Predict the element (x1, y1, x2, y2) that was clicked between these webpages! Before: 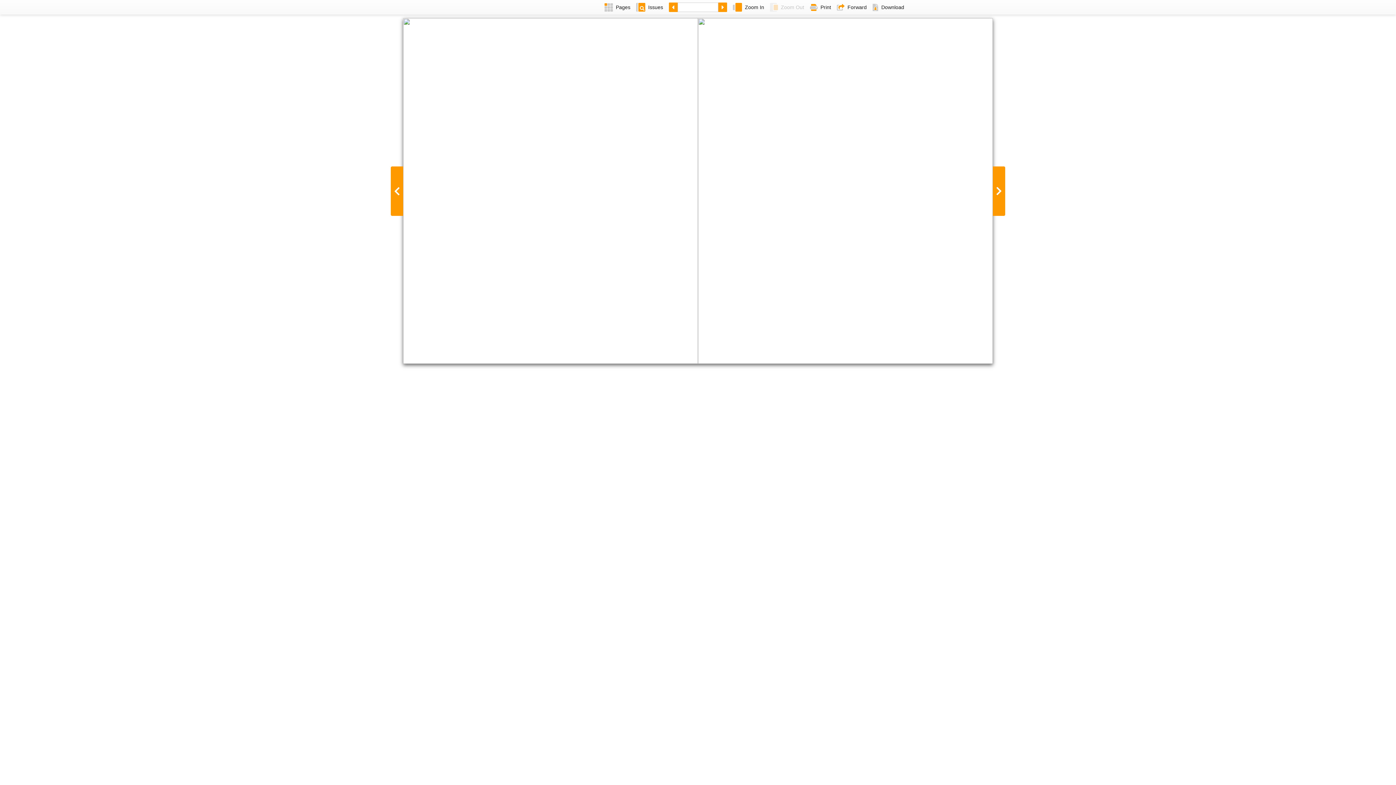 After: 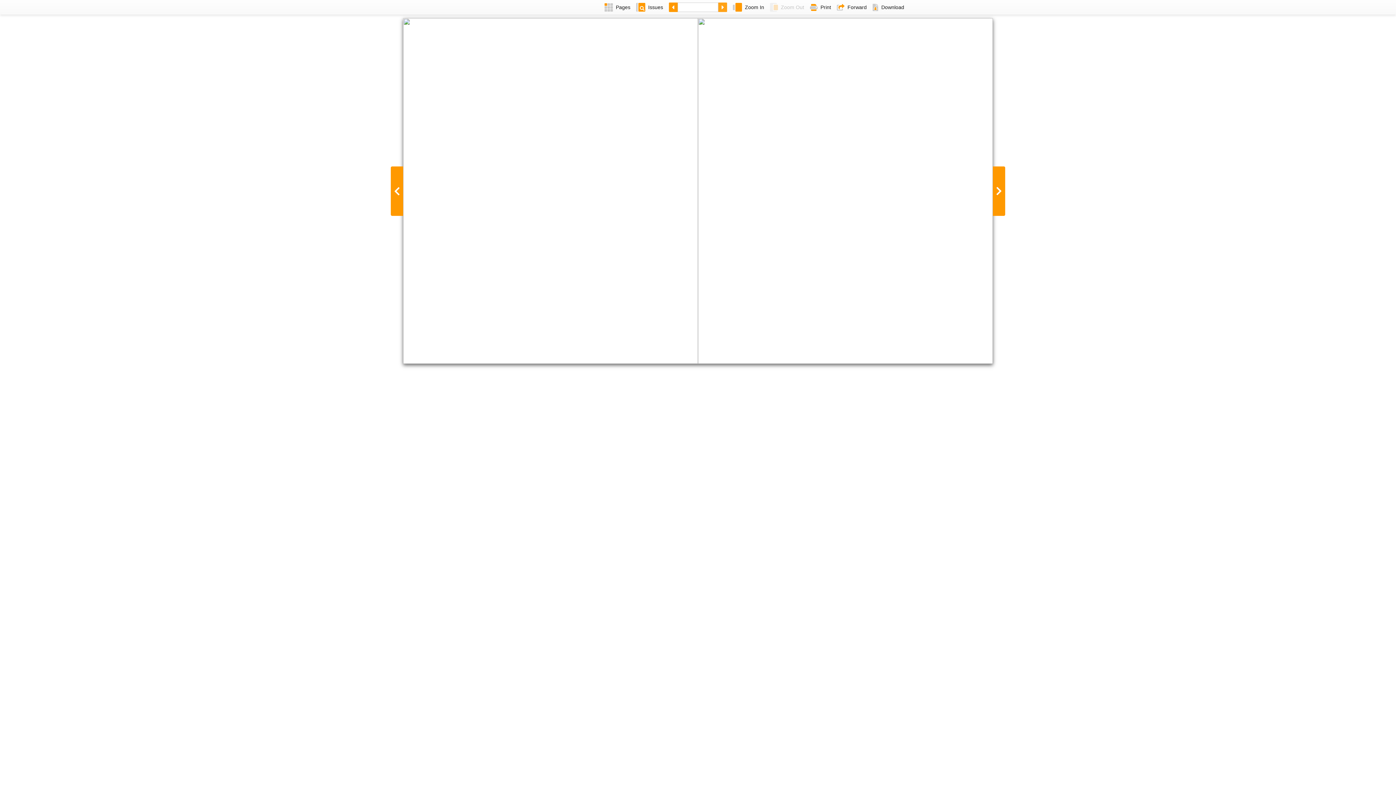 Action: bbox: (718, 0, 730, 14)